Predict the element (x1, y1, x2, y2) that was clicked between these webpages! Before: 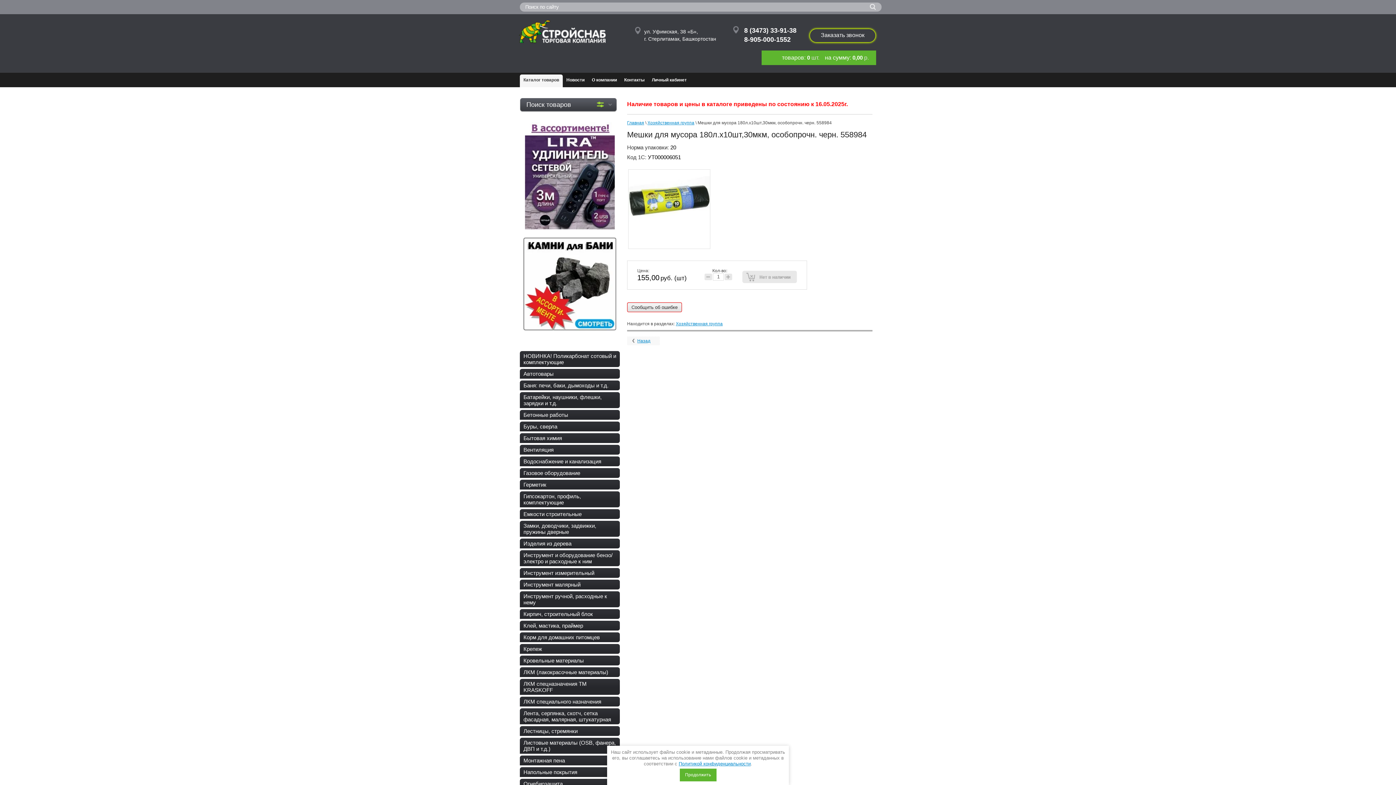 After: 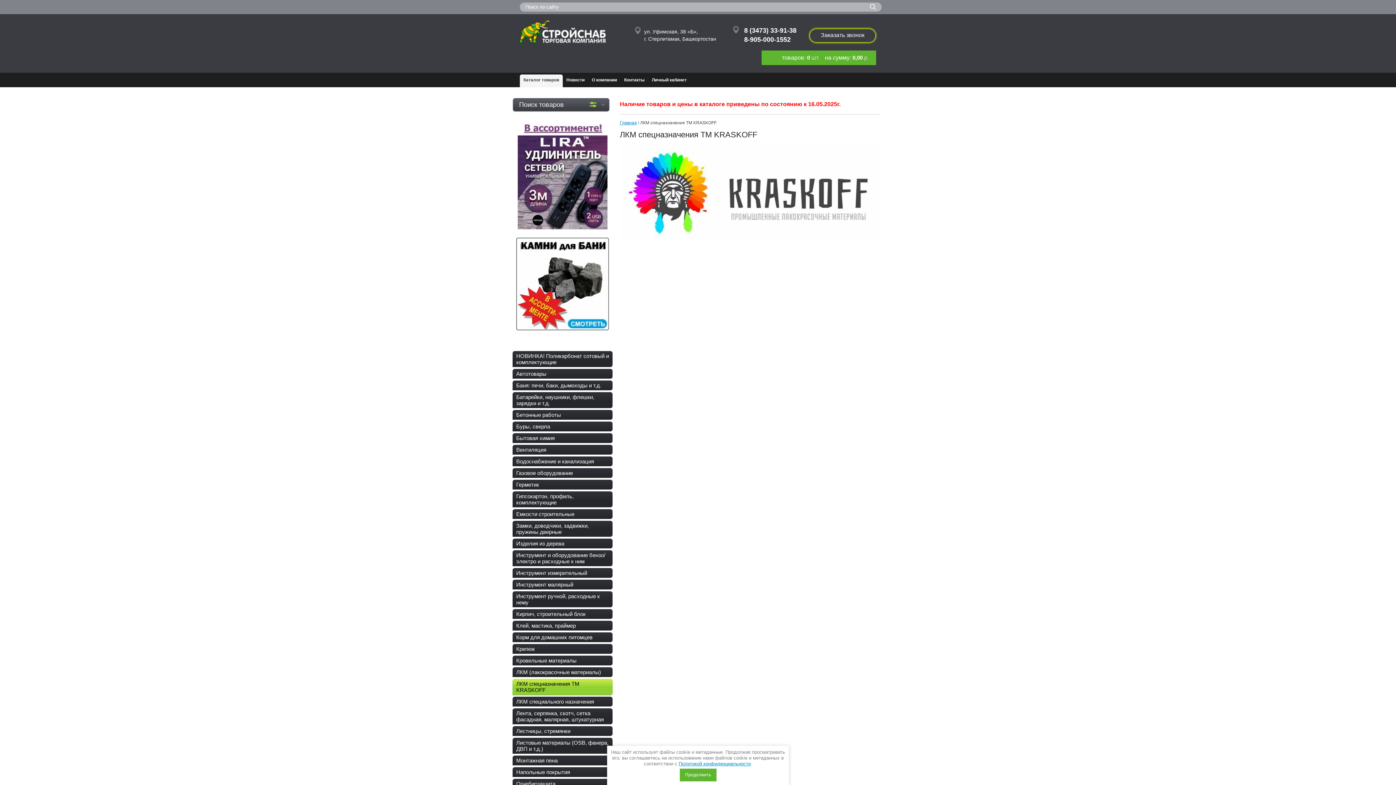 Action: bbox: (520, 679, 620, 695) label: ЛКМ спецназначения ТМ KRASKOFF